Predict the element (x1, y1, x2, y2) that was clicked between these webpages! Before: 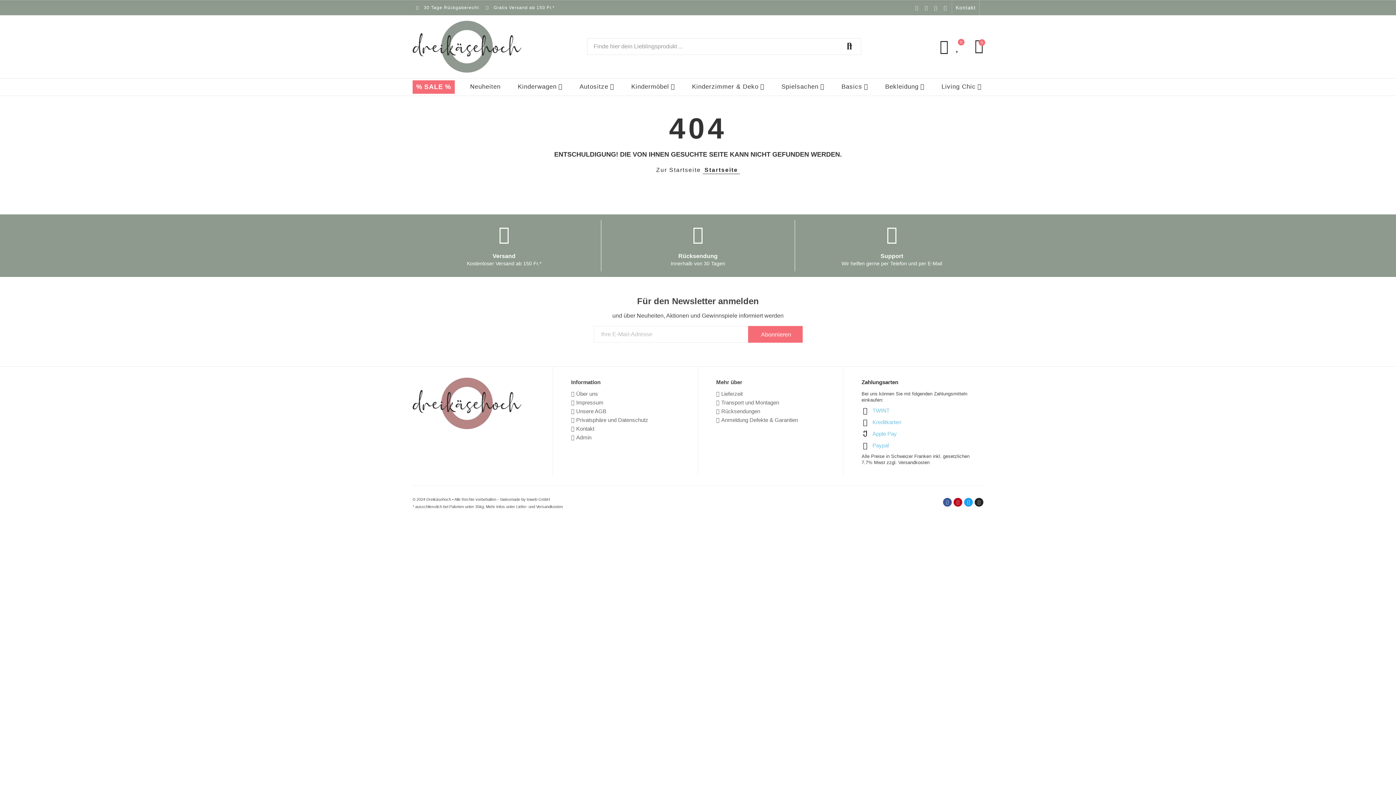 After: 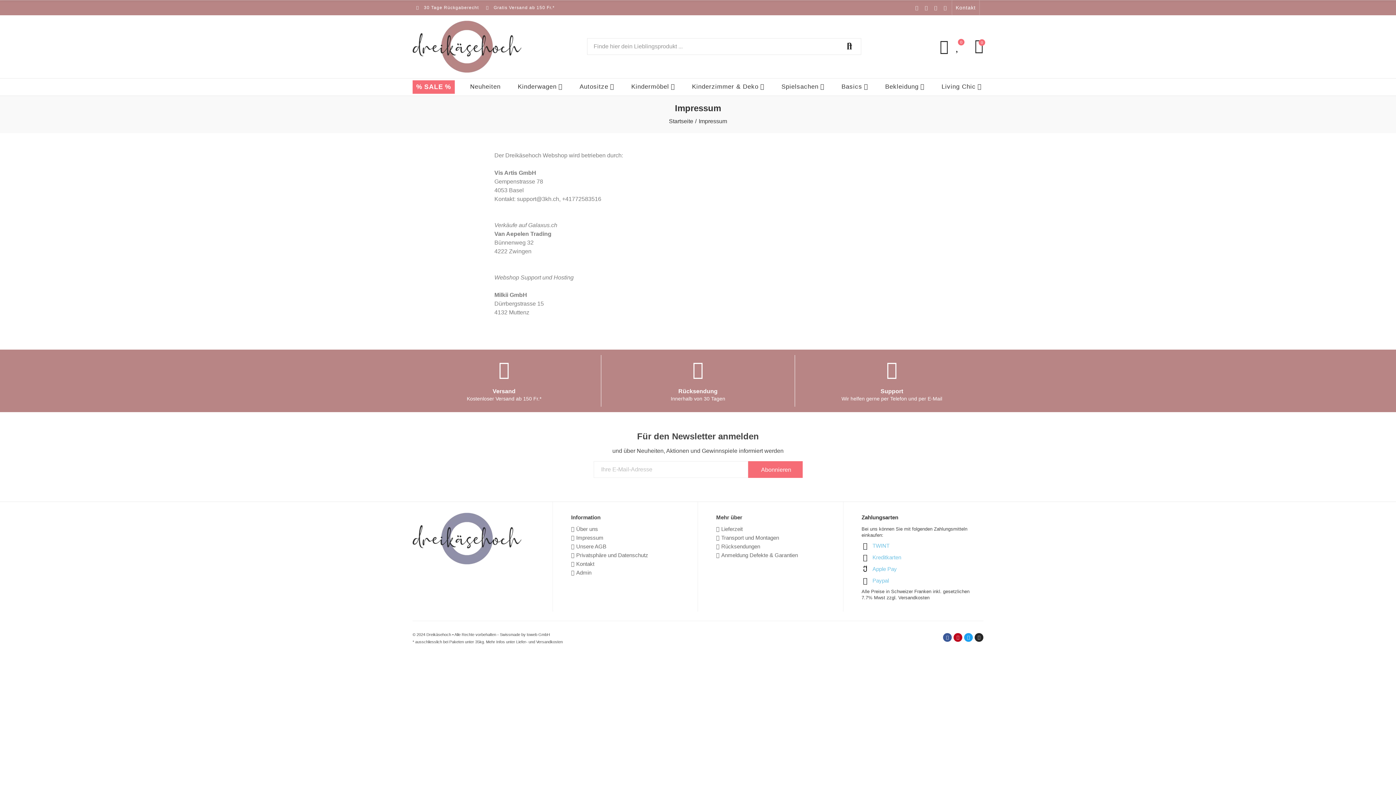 Action: bbox: (571, 399, 679, 408) label: Impressum